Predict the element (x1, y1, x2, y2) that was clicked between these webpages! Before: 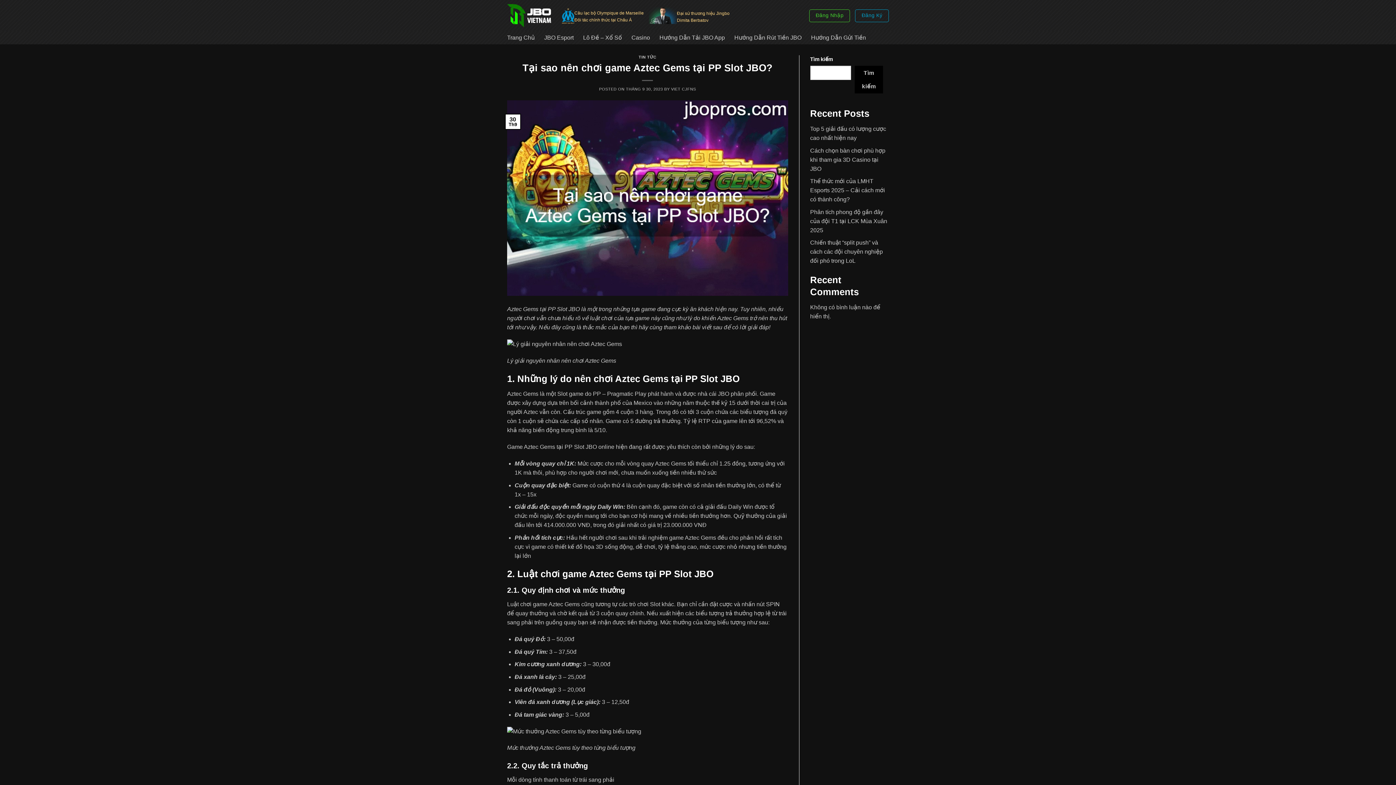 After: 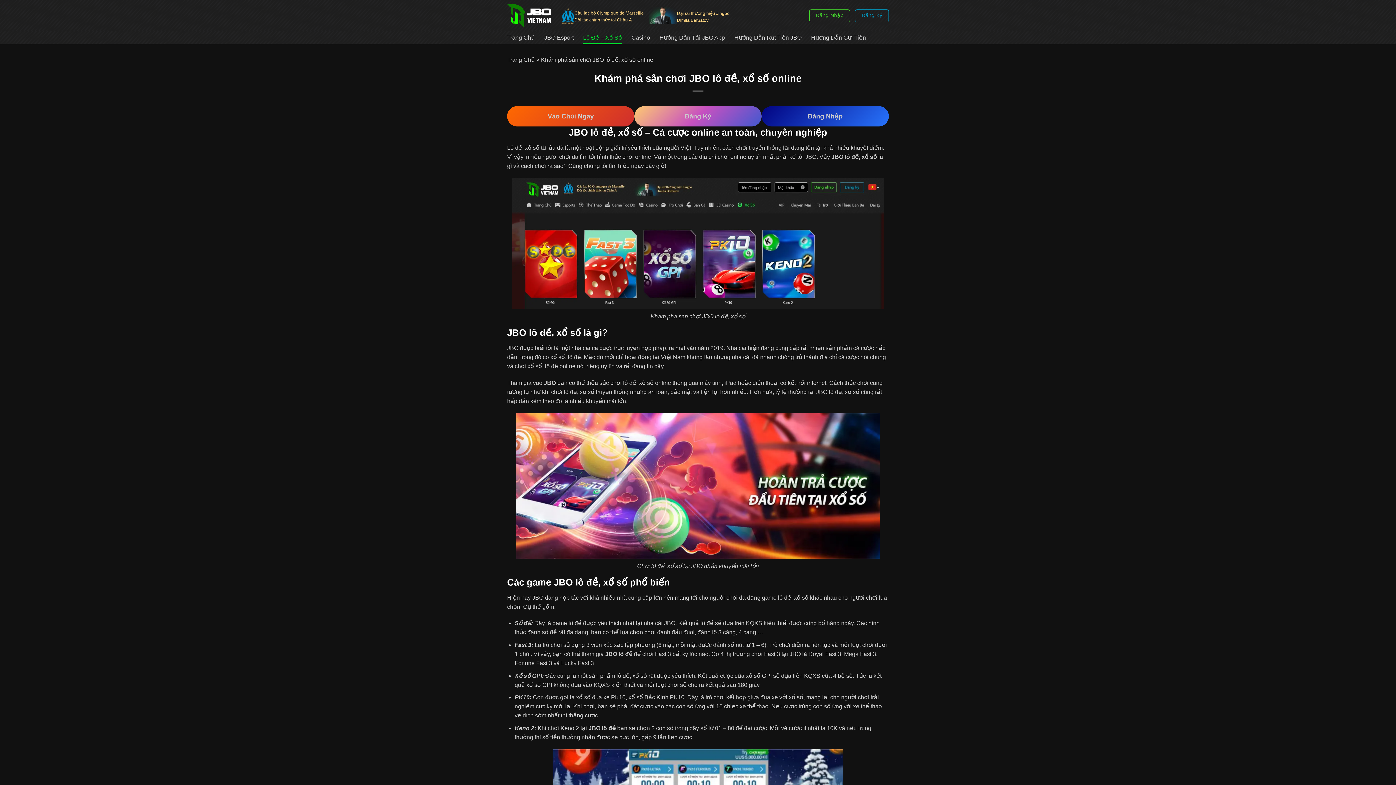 Action: label: Lô Đề – Xổ Số bbox: (583, 31, 622, 44)